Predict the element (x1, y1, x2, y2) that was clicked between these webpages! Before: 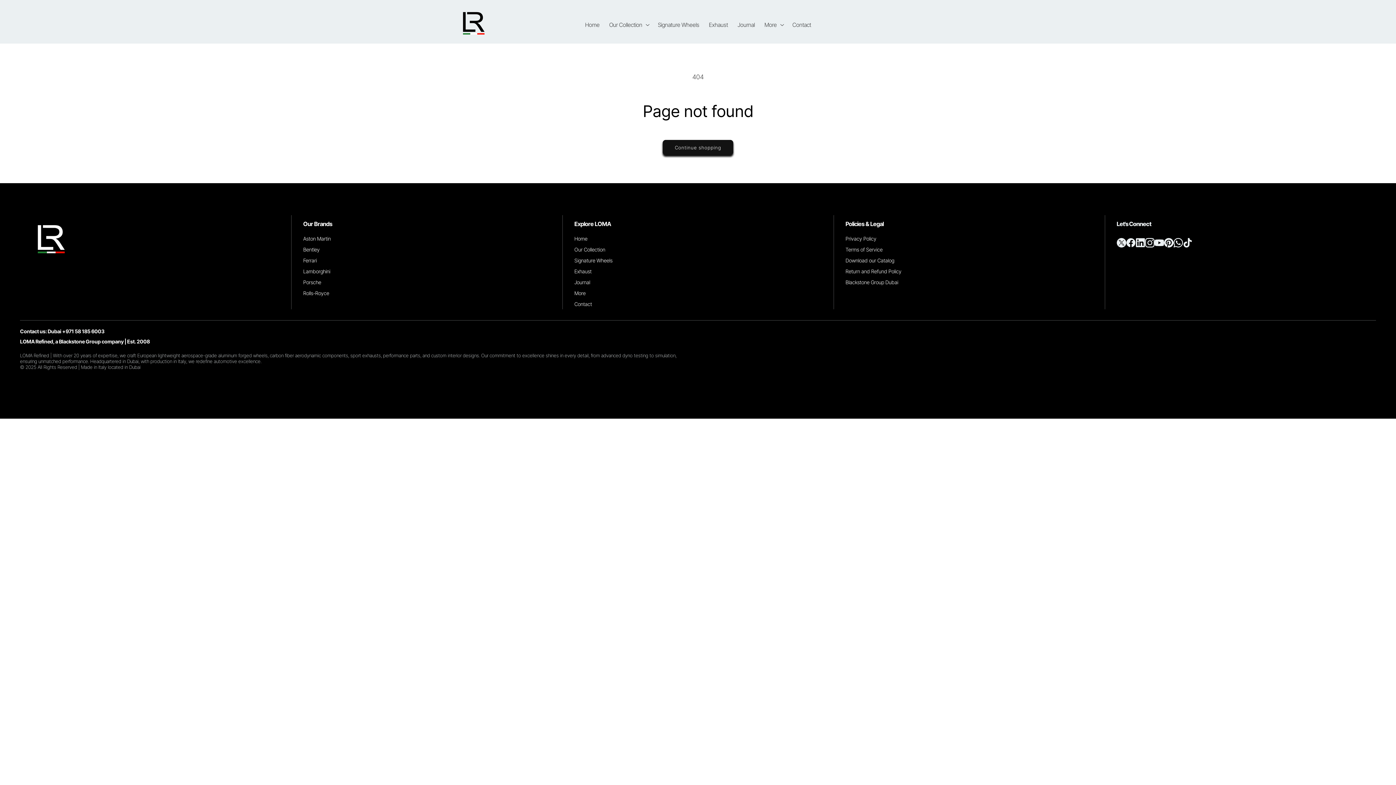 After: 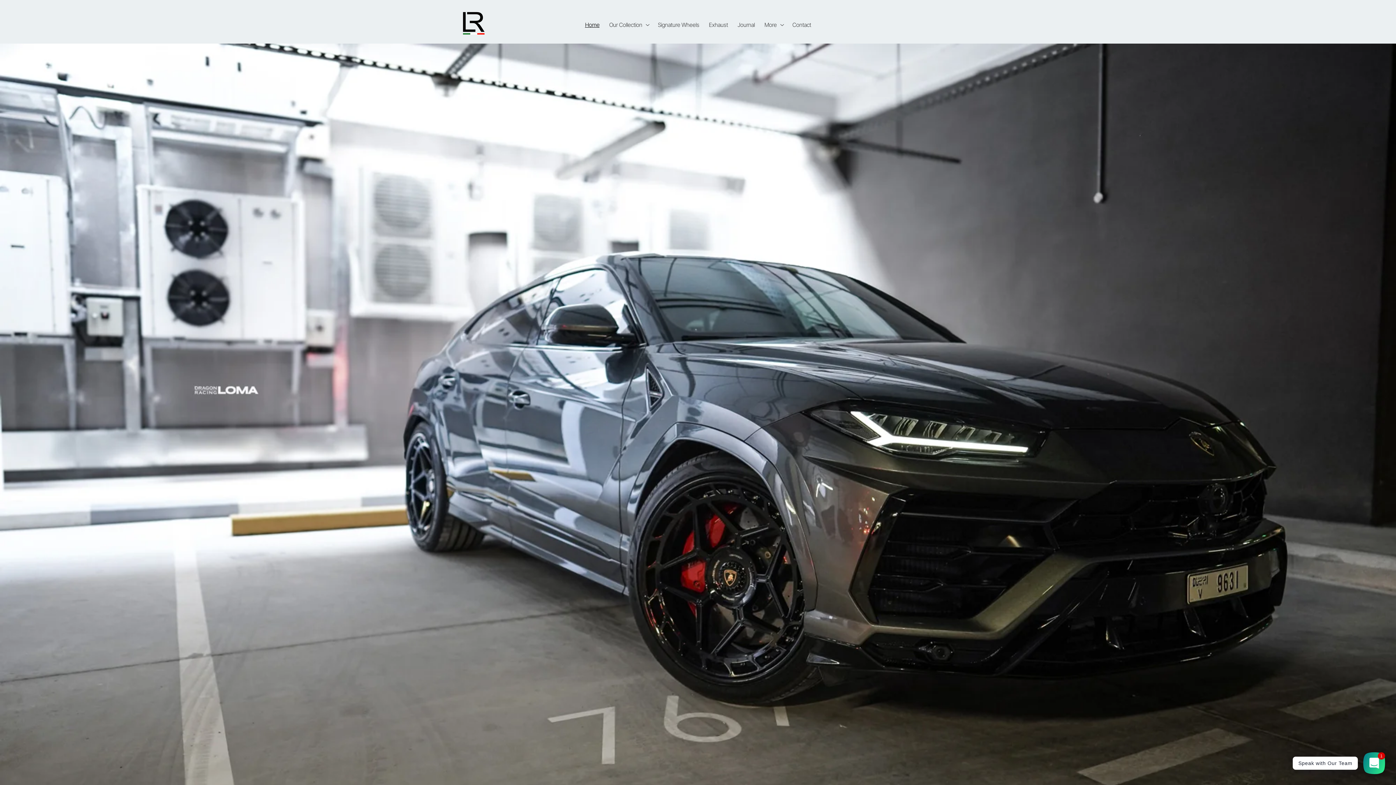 Action: label: Home bbox: (574, 235, 587, 241)